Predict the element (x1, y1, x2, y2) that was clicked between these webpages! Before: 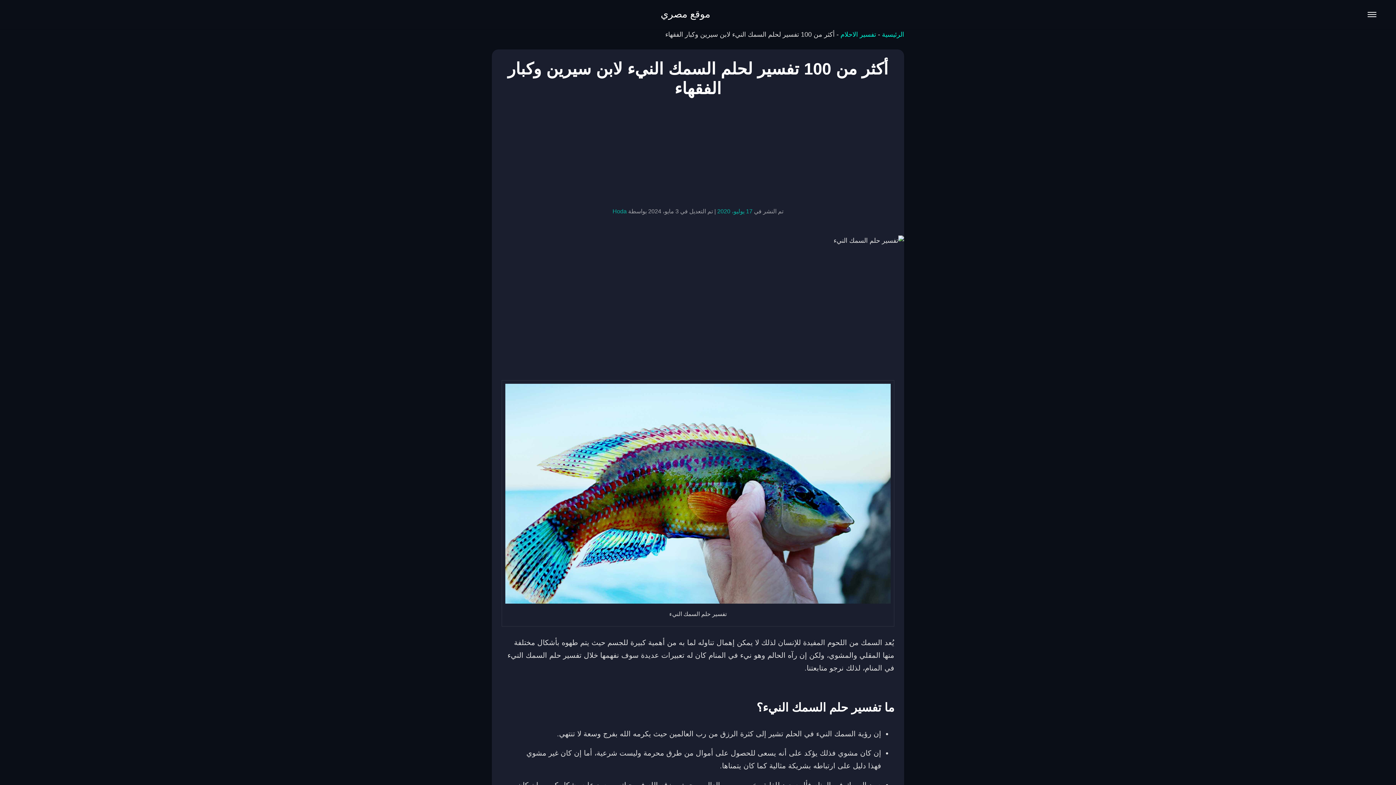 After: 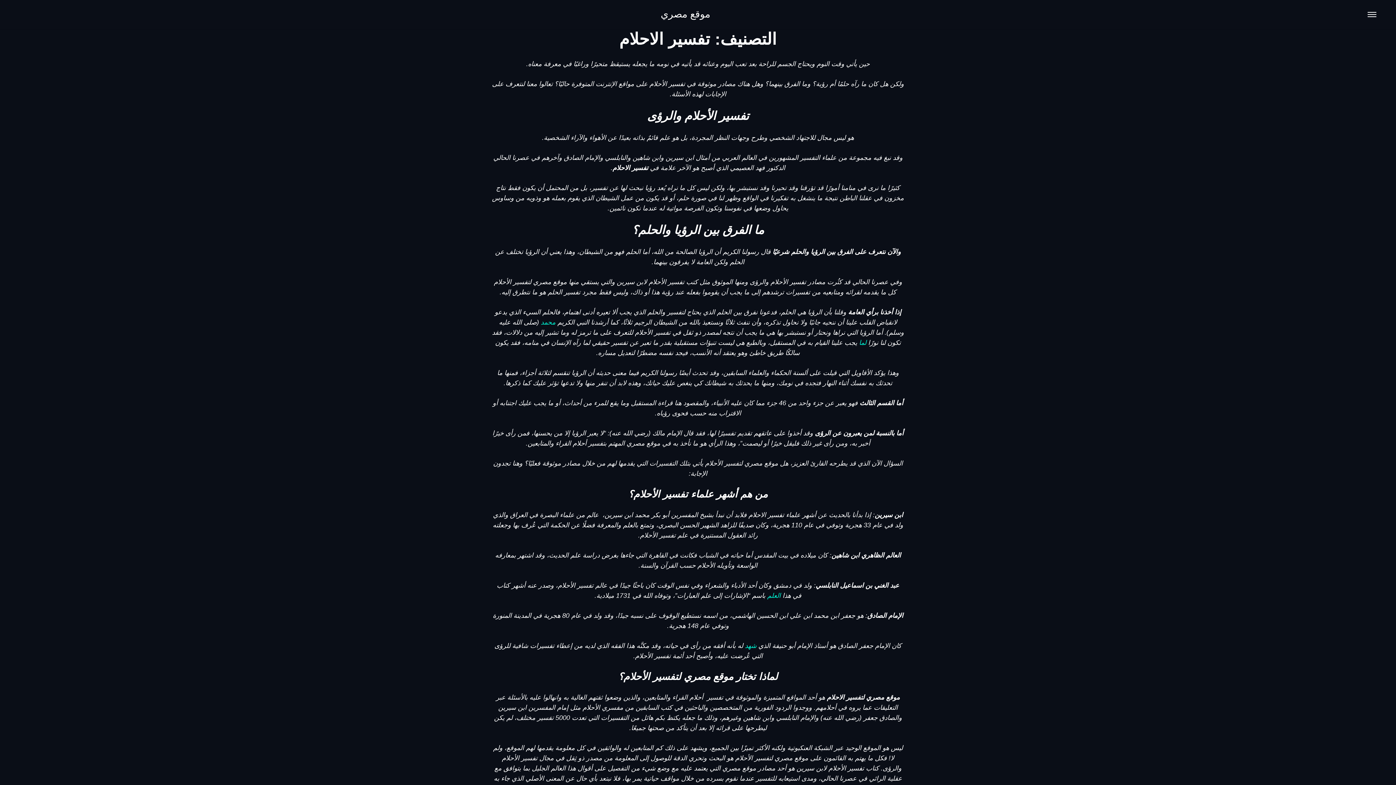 Action: label: تفسير الاحلام bbox: (840, 30, 876, 38)